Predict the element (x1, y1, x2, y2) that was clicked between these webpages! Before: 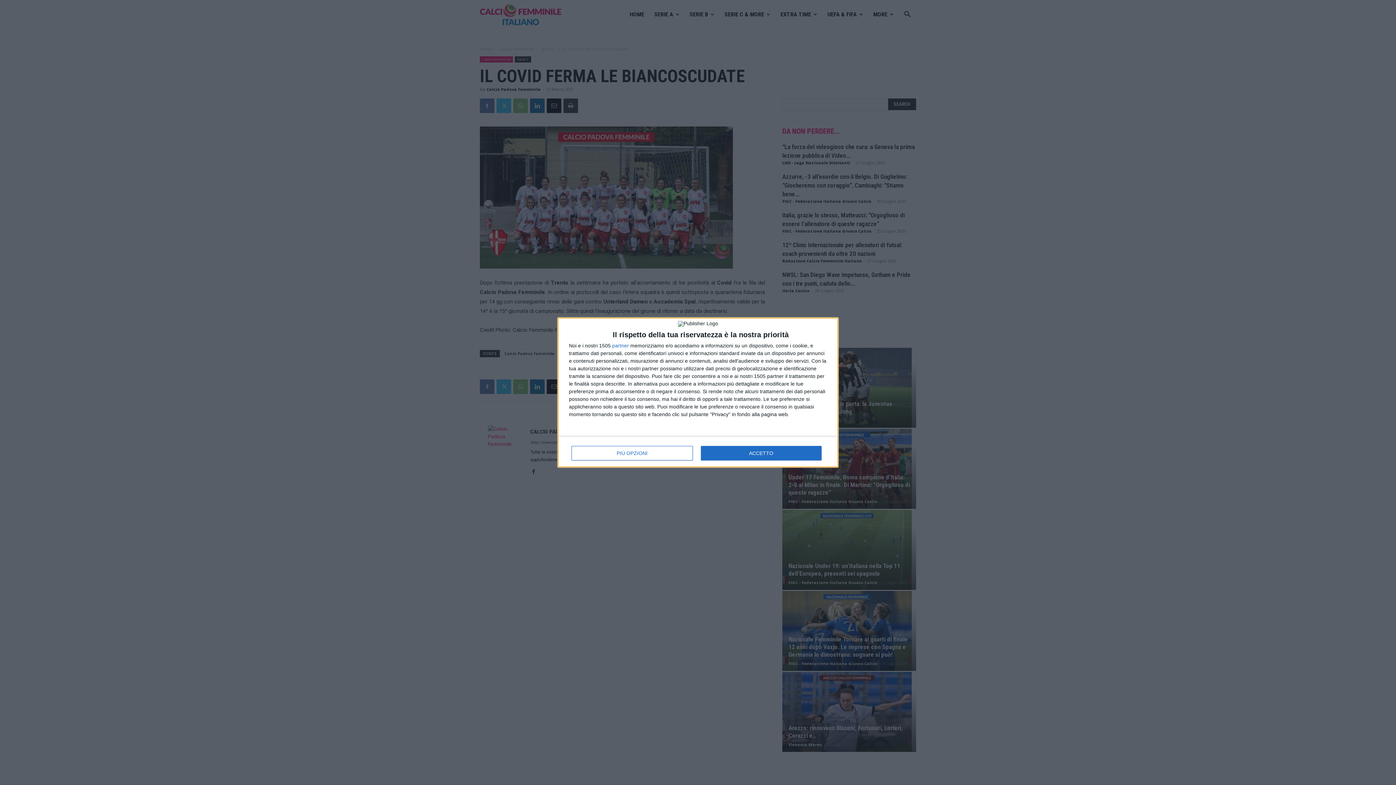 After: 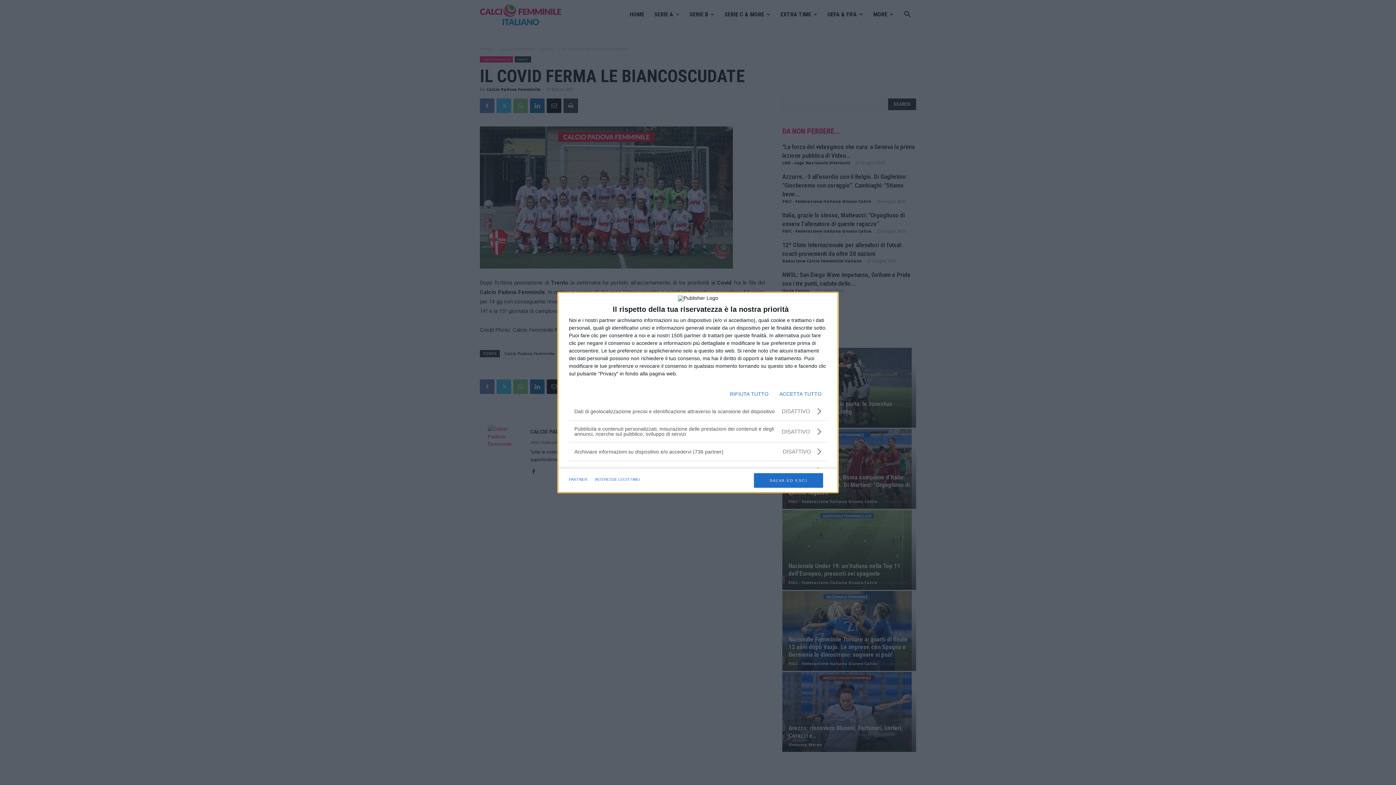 Action: label: PIÙ OPZIONI bbox: (571, 446, 692, 460)